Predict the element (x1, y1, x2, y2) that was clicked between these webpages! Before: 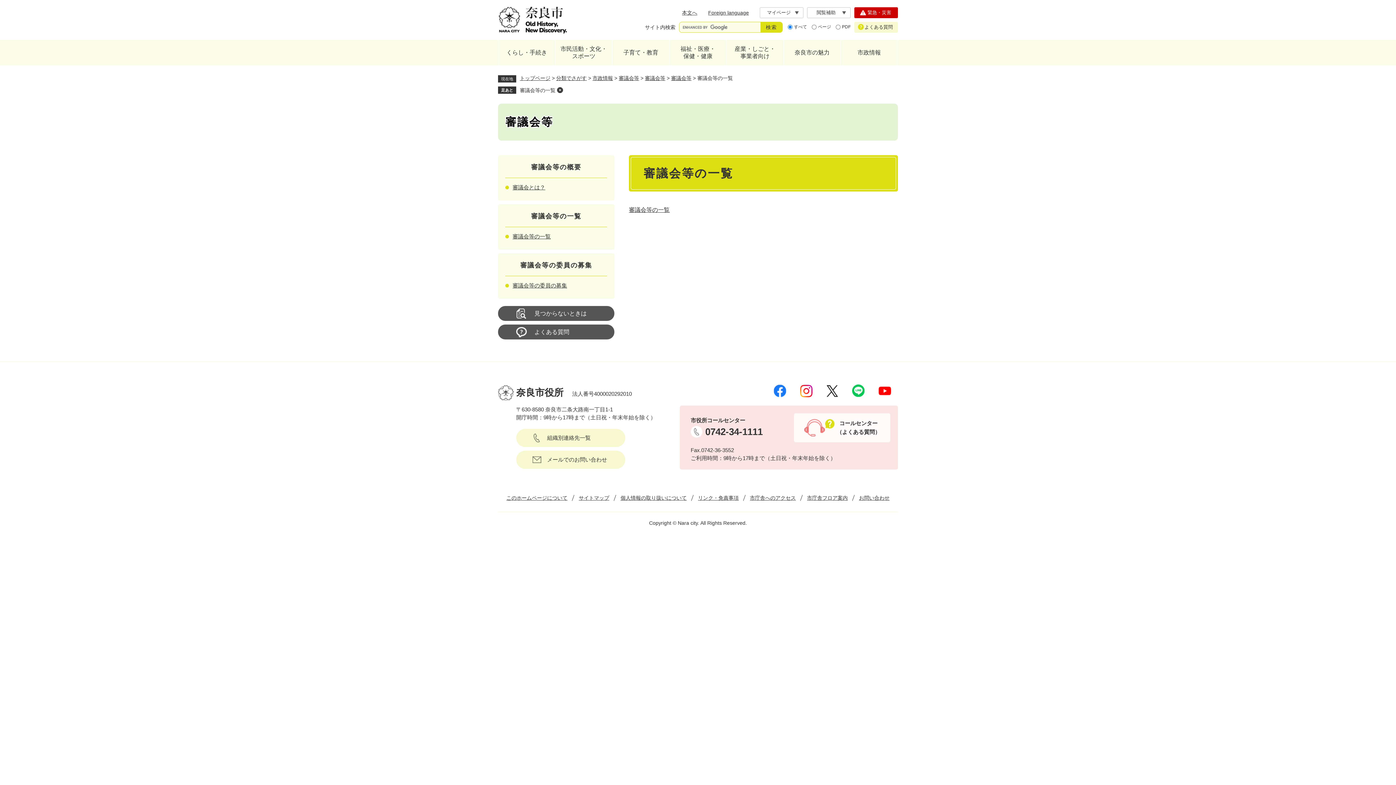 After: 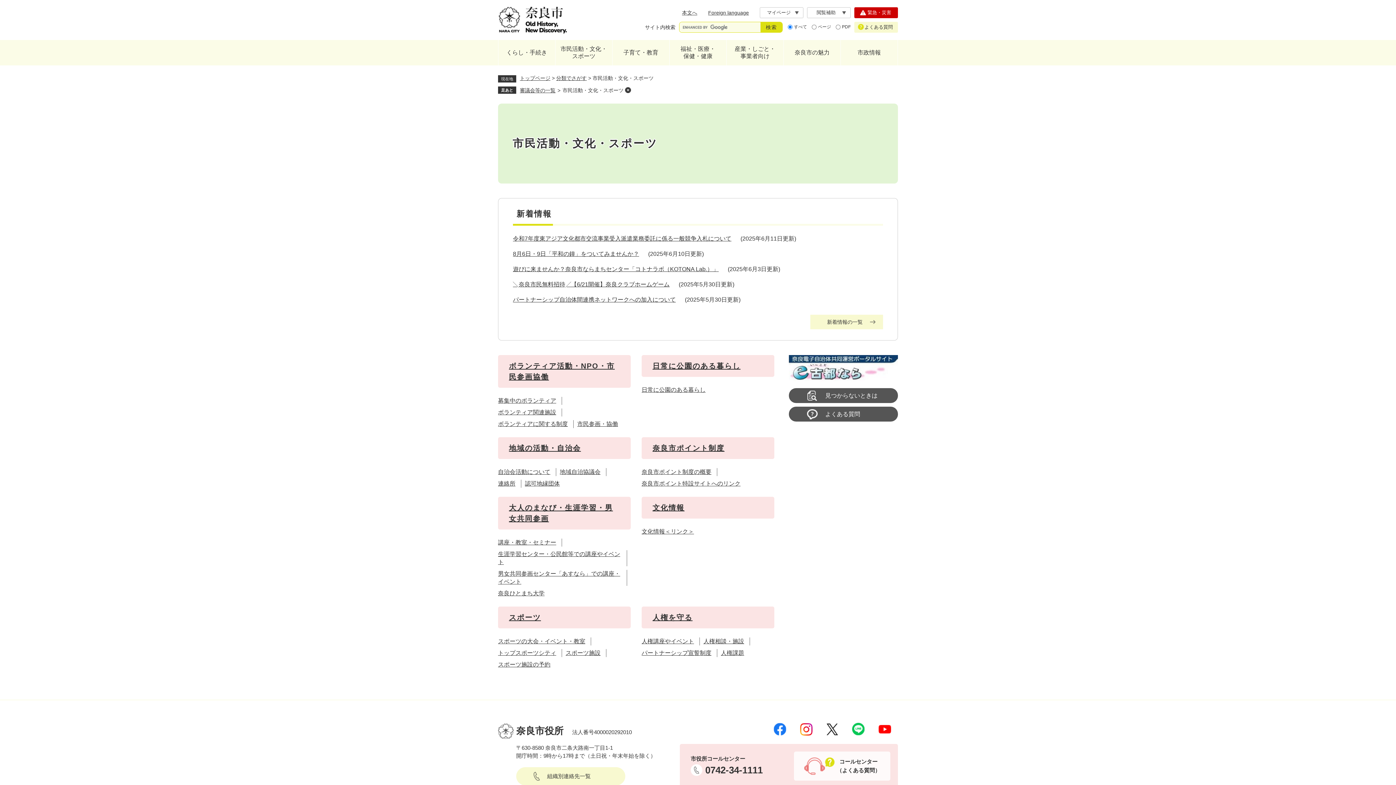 Action: bbox: (555, 40, 612, 65) label: 市民活動・文化・
スポーツ